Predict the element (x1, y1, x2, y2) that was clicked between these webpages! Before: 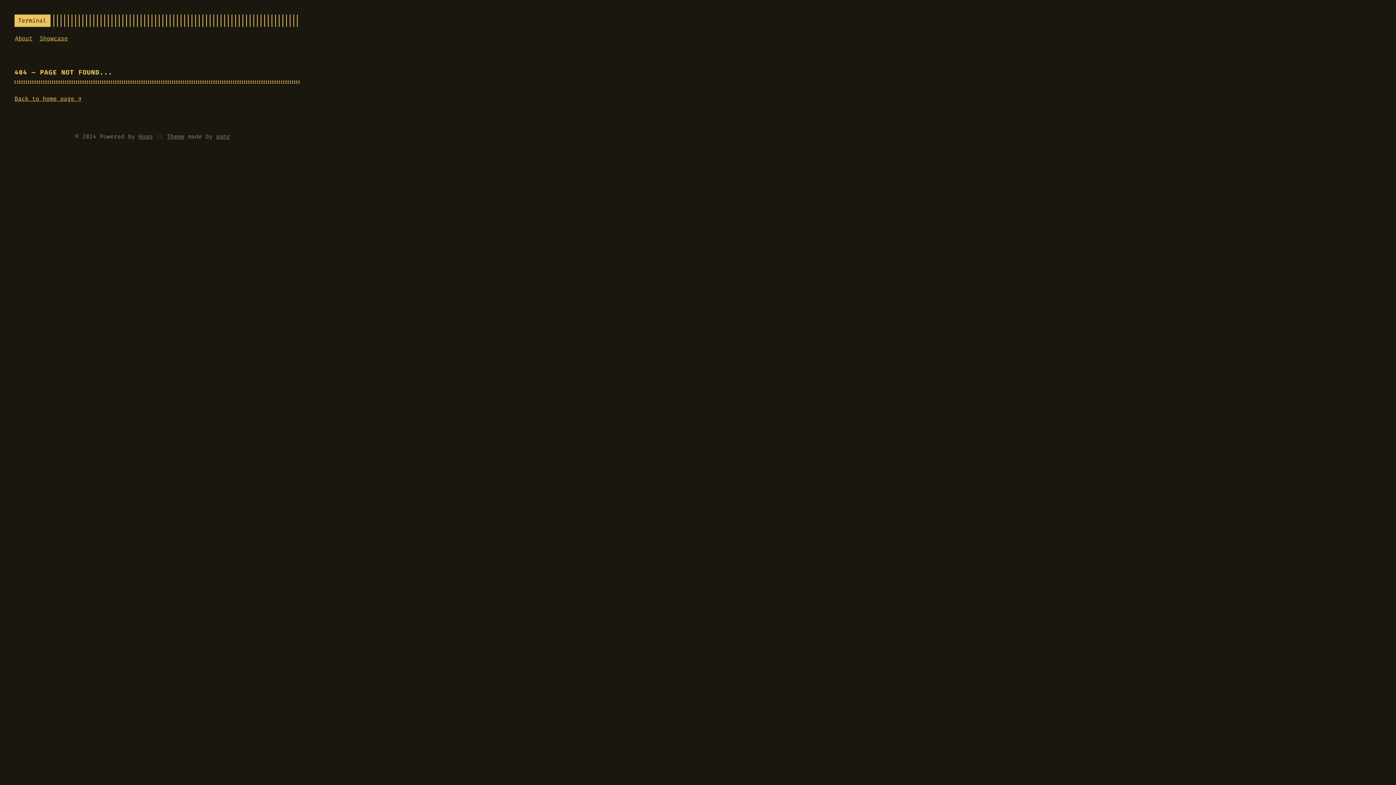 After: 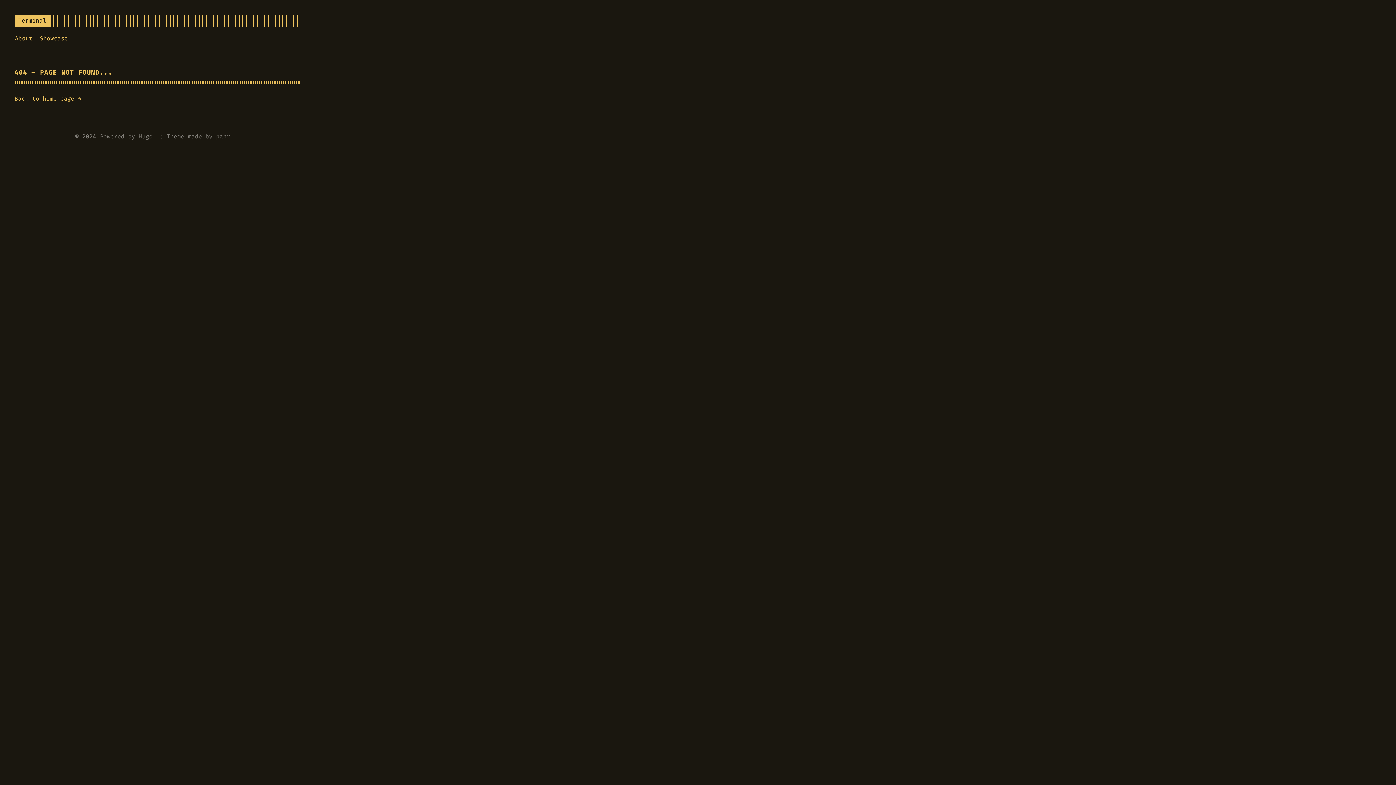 Action: bbox: (216, 132, 230, 140) label: panr